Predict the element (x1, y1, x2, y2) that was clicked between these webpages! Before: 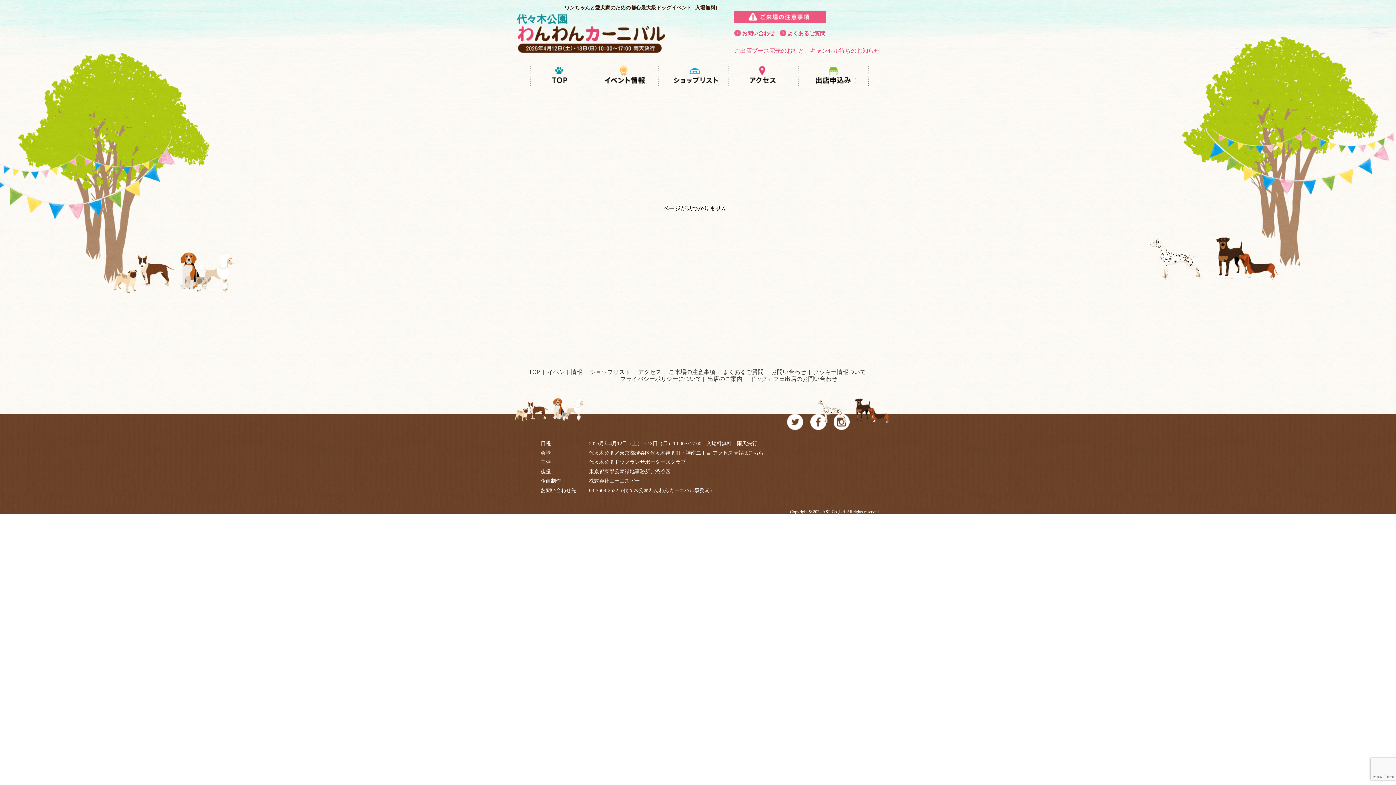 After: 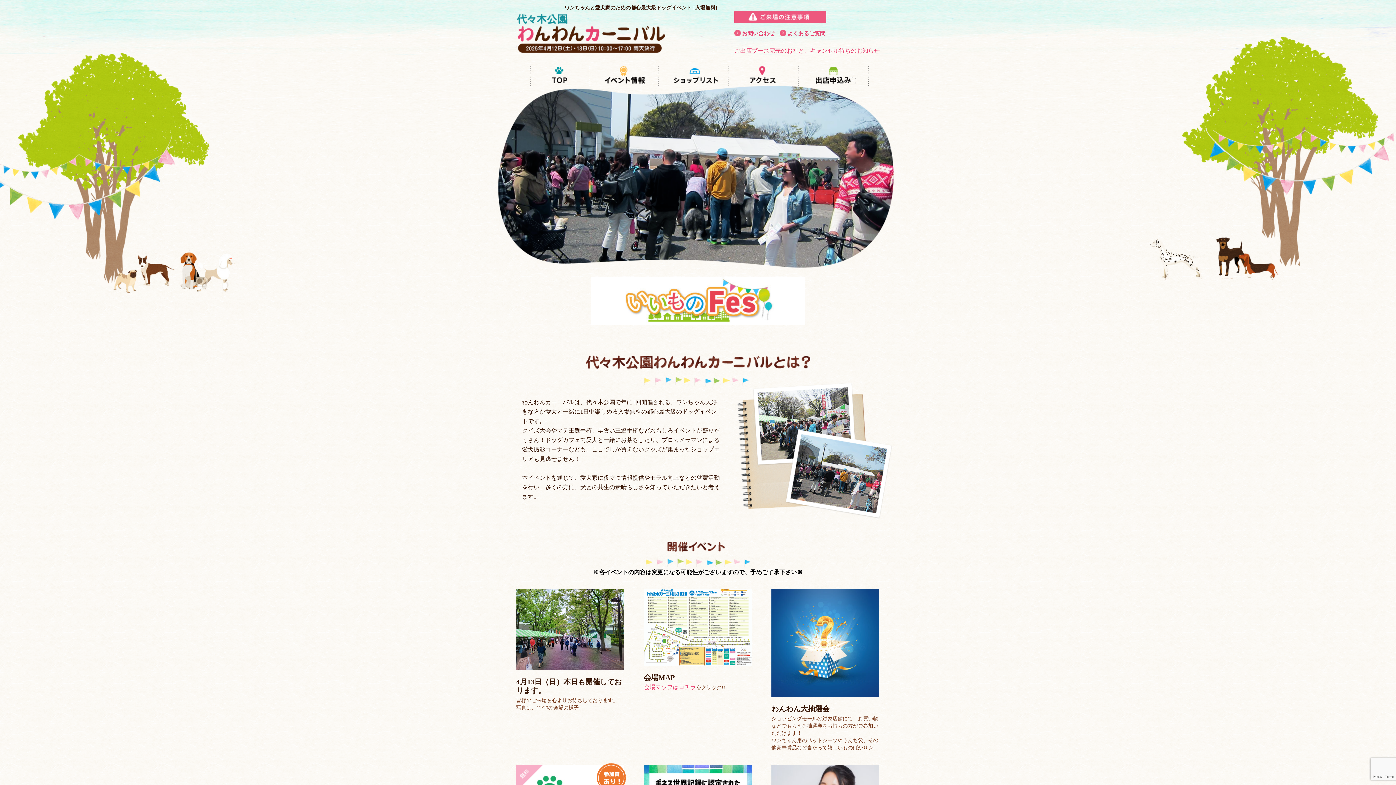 Action: bbox: (528, 369, 540, 375) label: TOP